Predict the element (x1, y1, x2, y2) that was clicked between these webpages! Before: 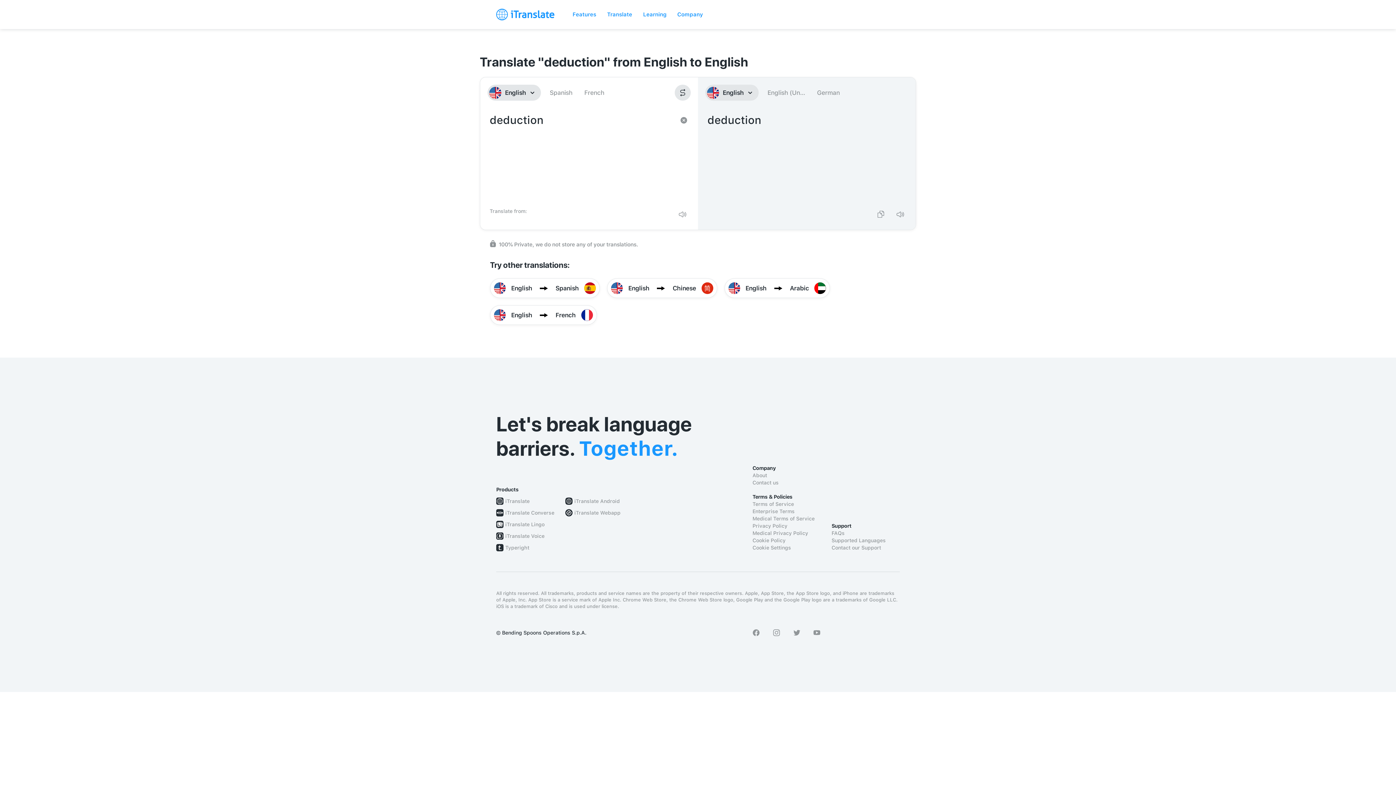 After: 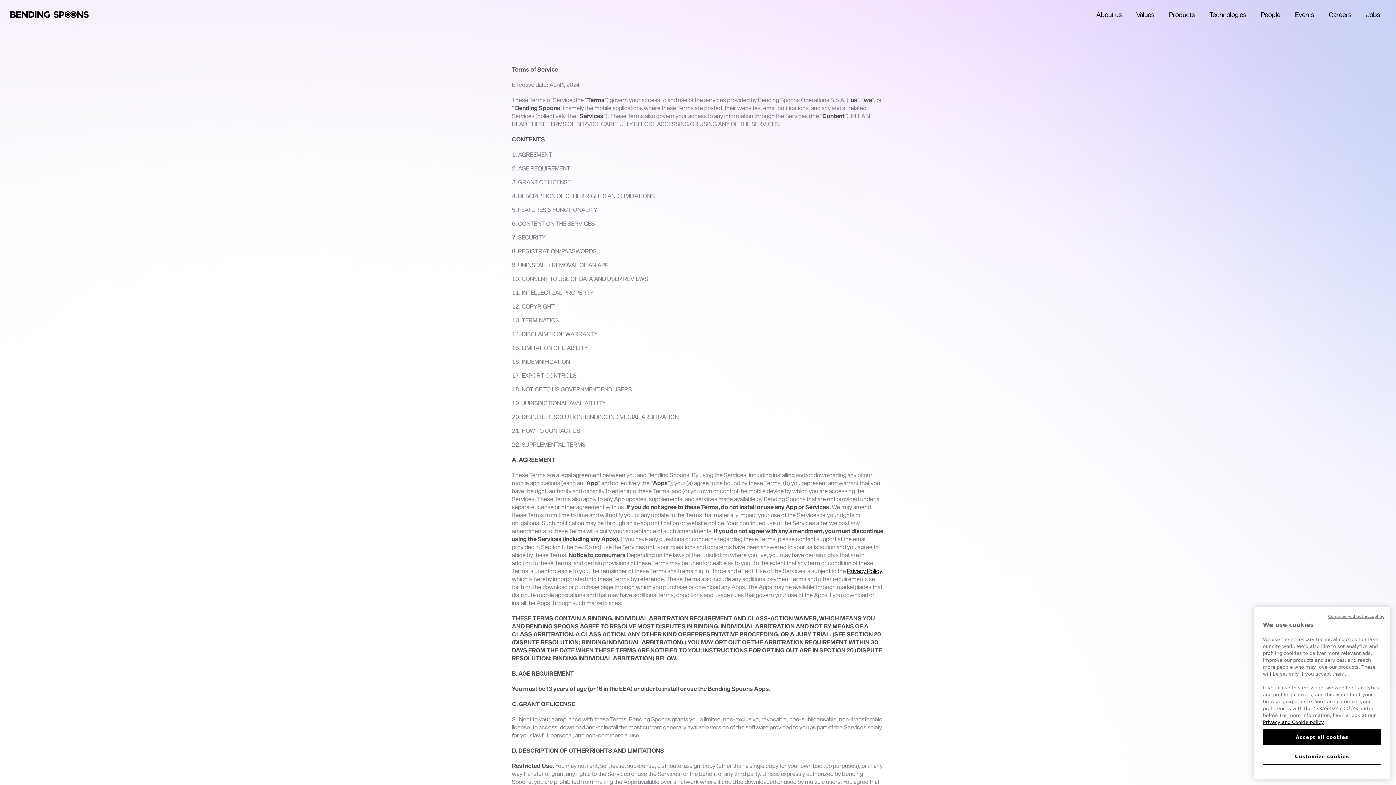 Action: label: Terms of Service bbox: (752, 500, 820, 508)